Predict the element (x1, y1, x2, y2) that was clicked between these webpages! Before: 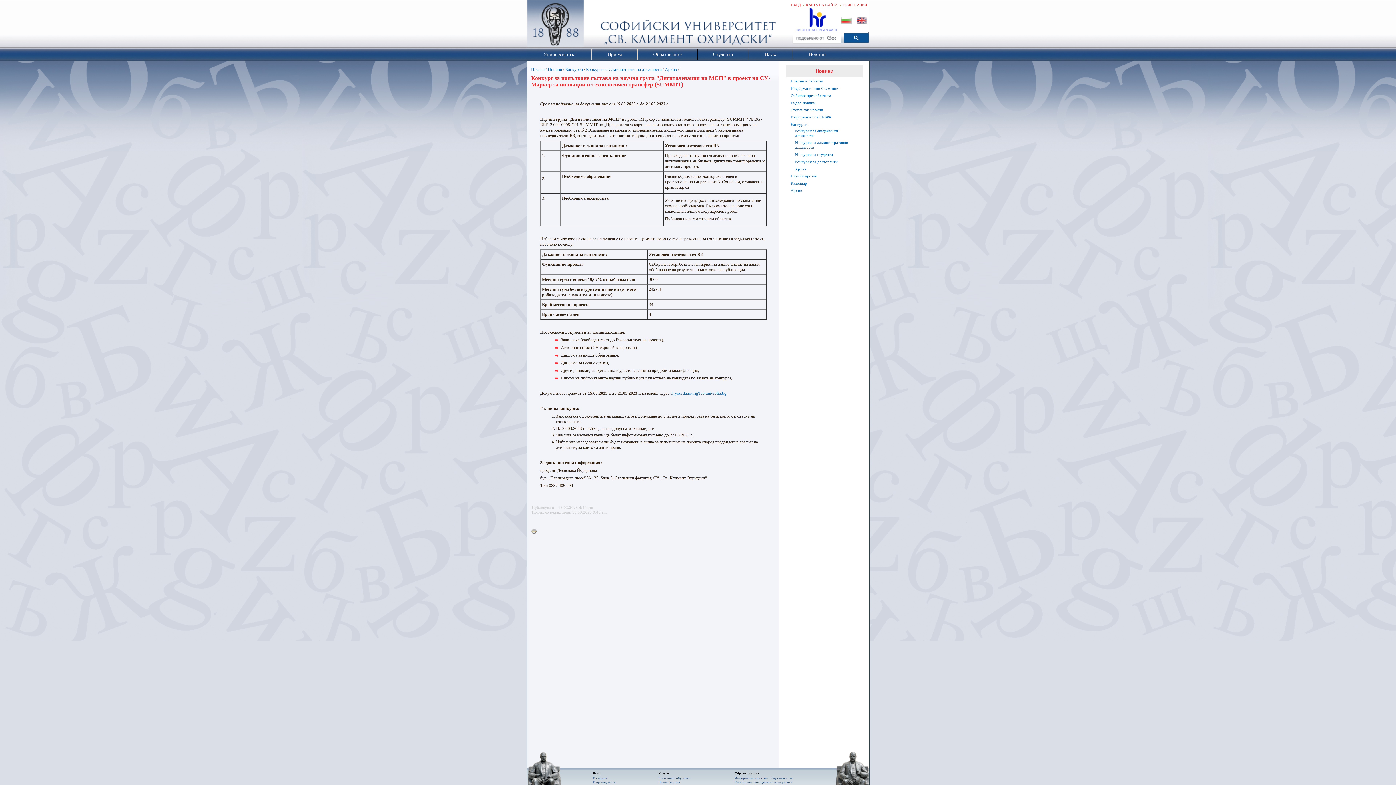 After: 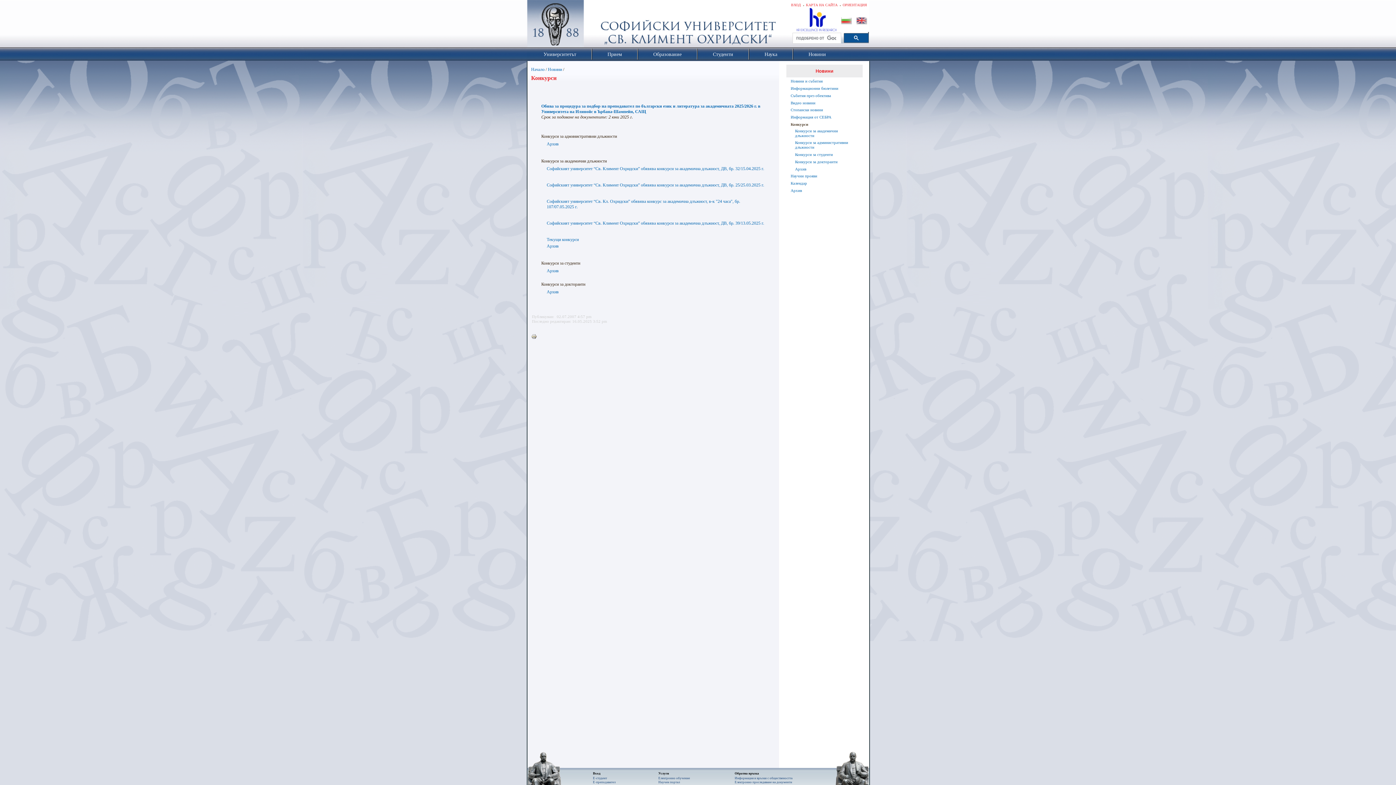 Action: bbox: (565, 66, 582, 72) label: Конкурси